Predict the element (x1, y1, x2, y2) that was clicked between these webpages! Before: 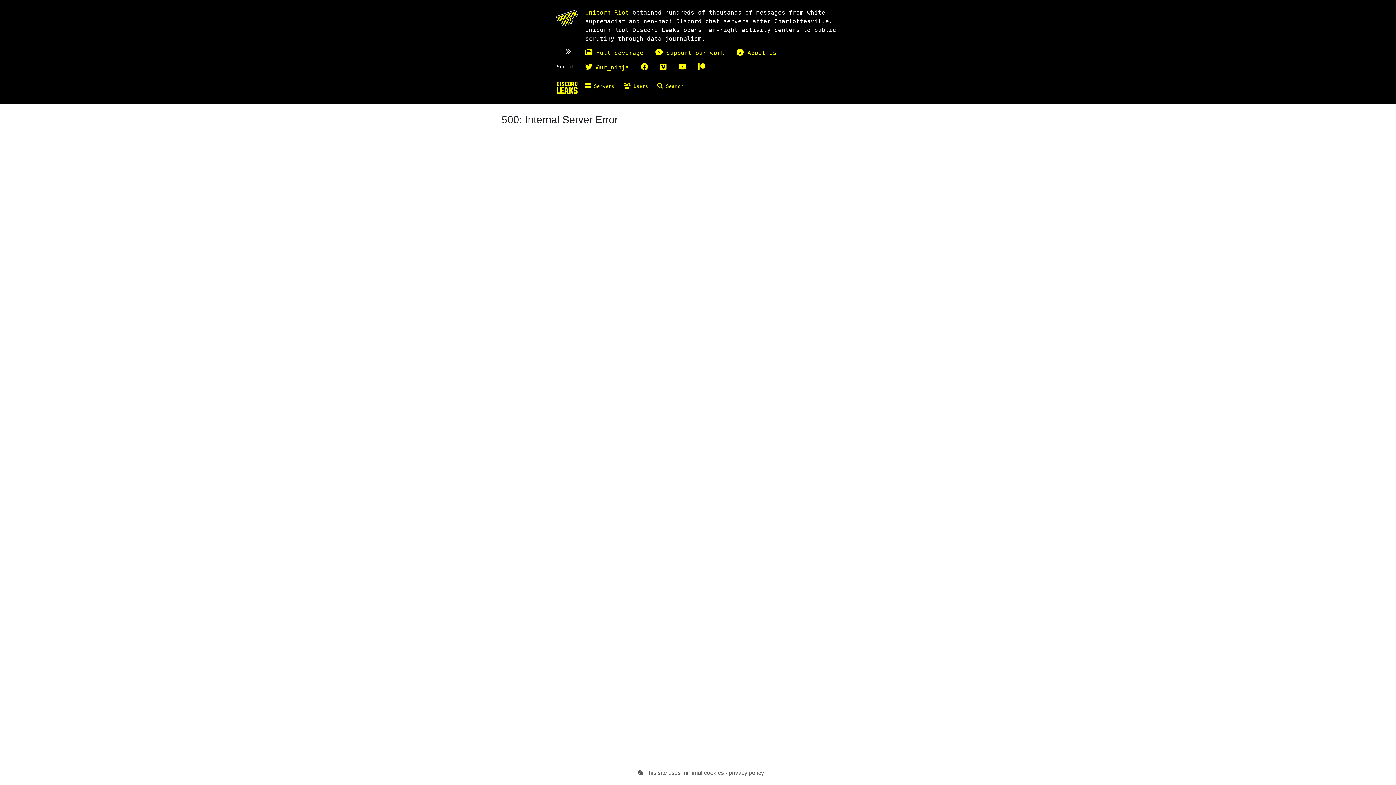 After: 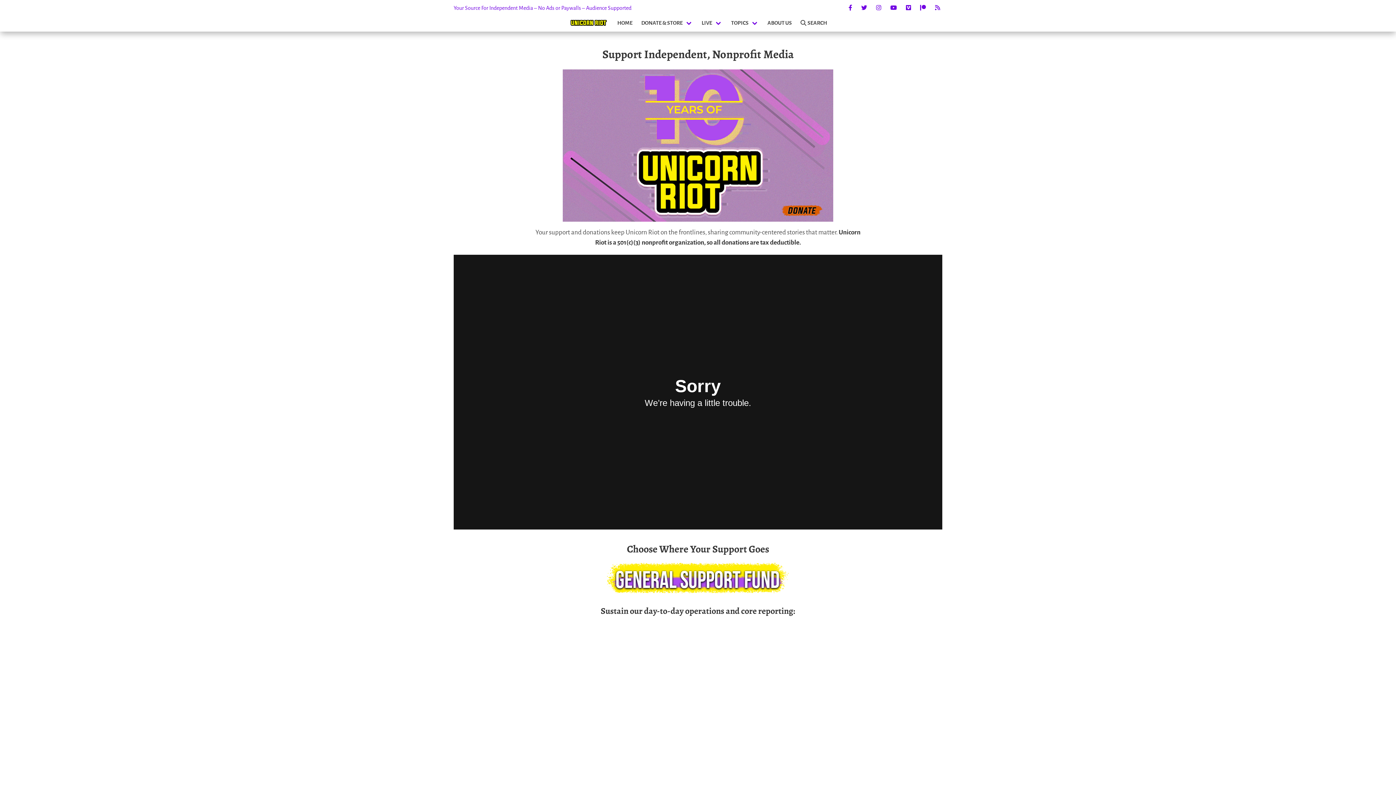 Action: bbox: (655, 49, 724, 56) label:  Support our work